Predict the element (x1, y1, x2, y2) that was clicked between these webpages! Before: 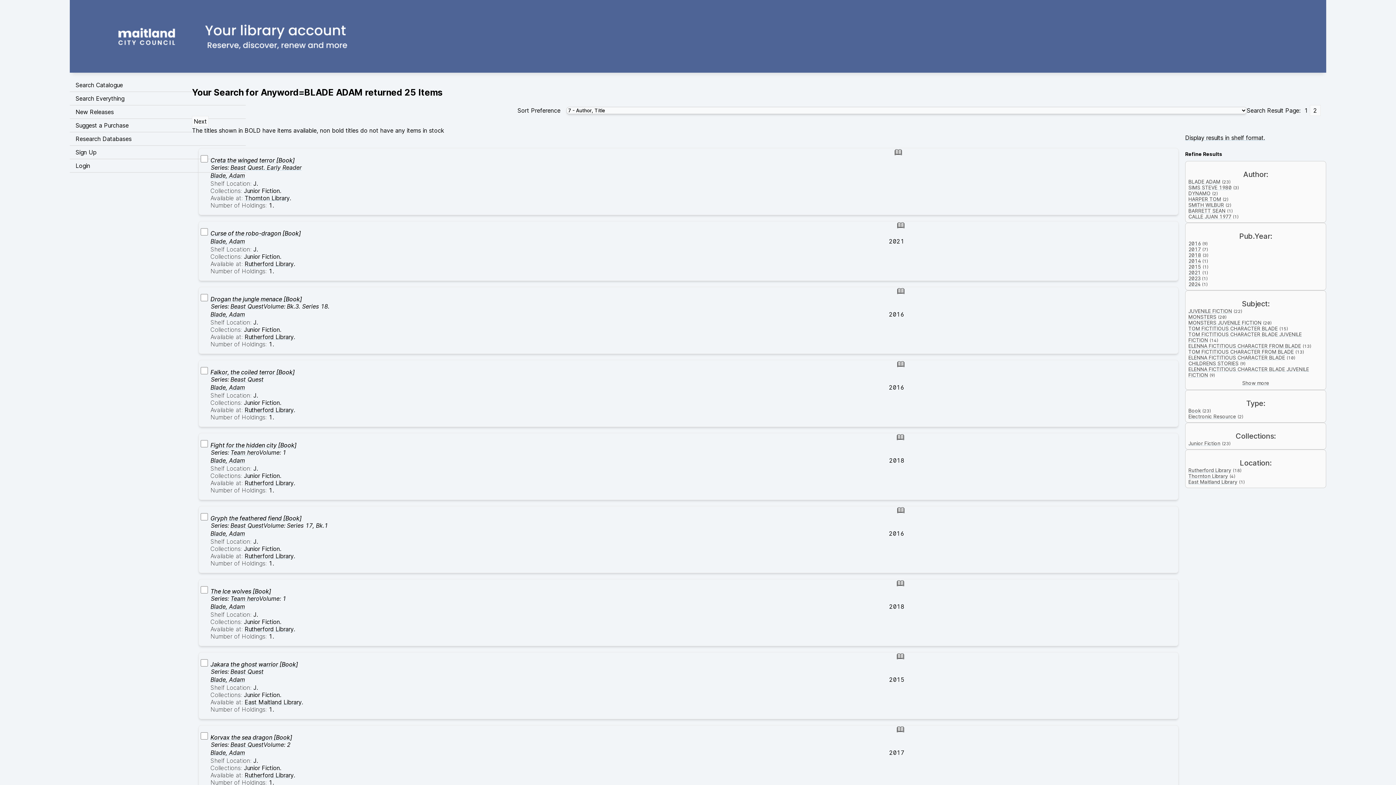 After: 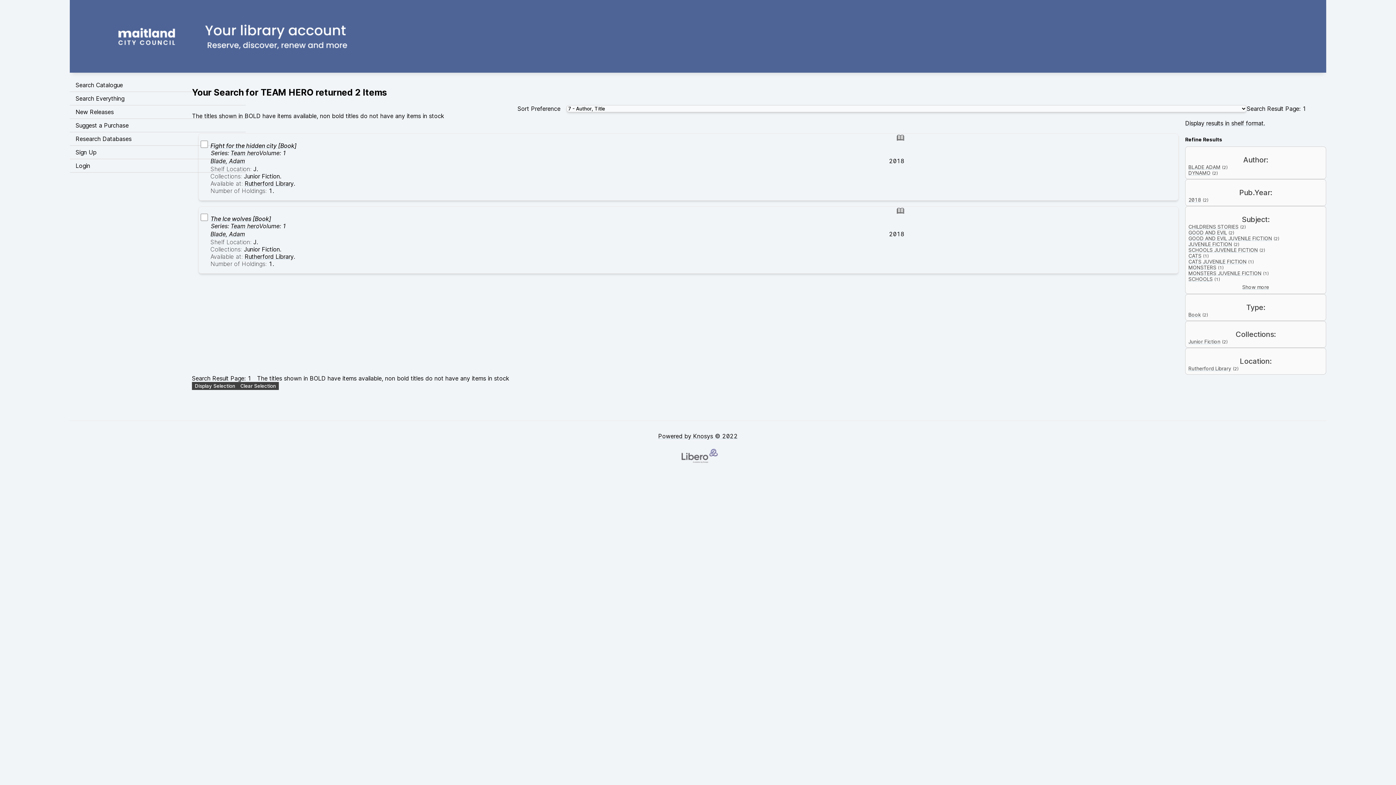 Action: bbox: (229, 595, 259, 602) label: Team hero